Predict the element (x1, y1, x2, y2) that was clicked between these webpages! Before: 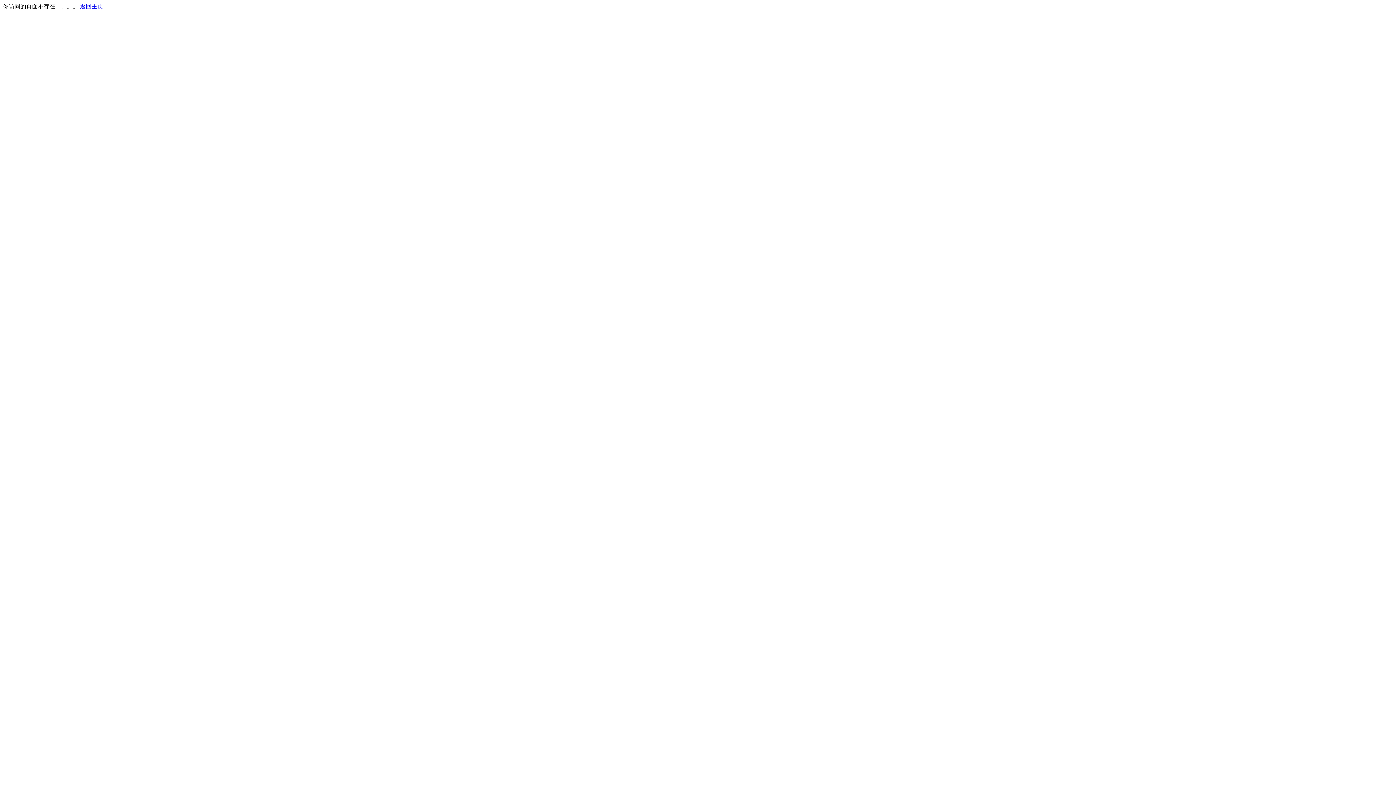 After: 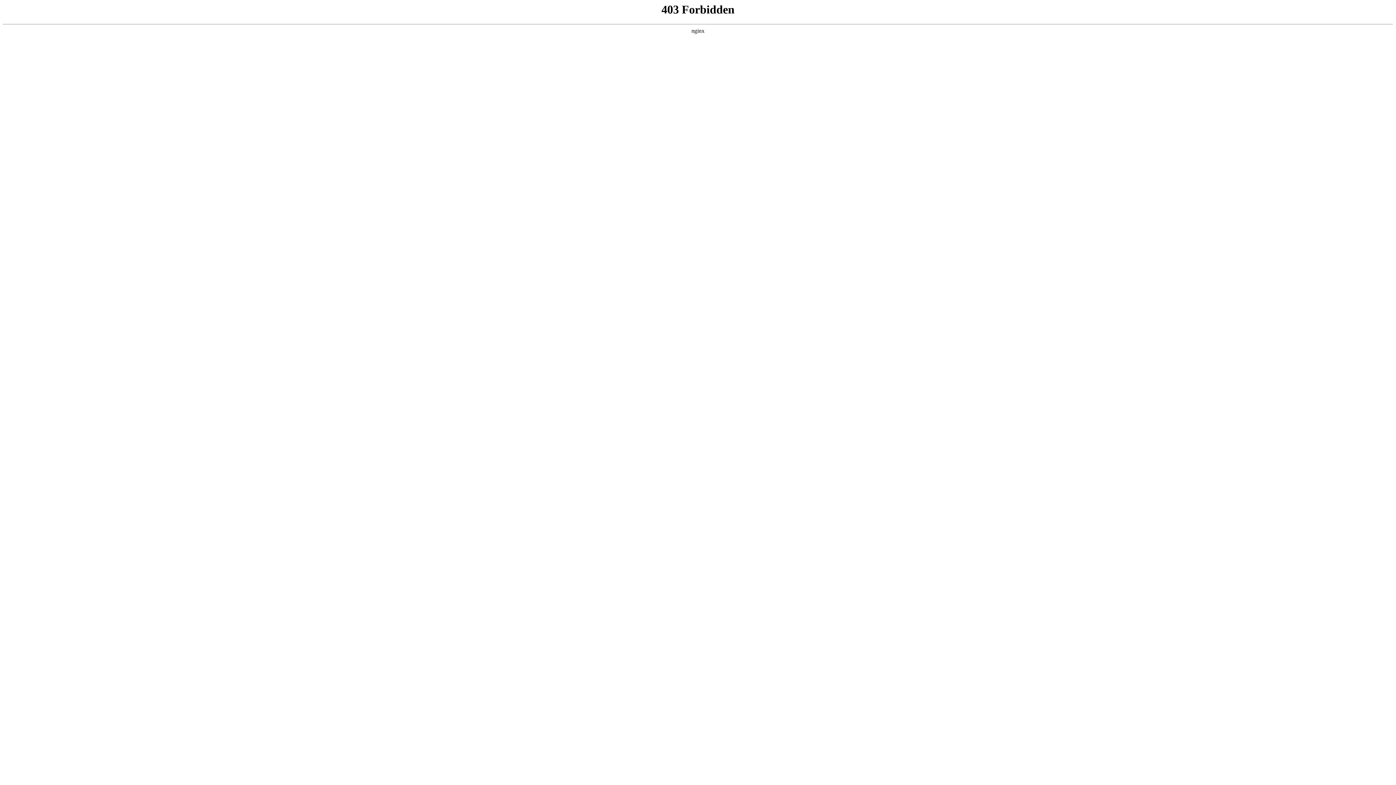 Action: bbox: (80, 3, 103, 9) label: 返回主页